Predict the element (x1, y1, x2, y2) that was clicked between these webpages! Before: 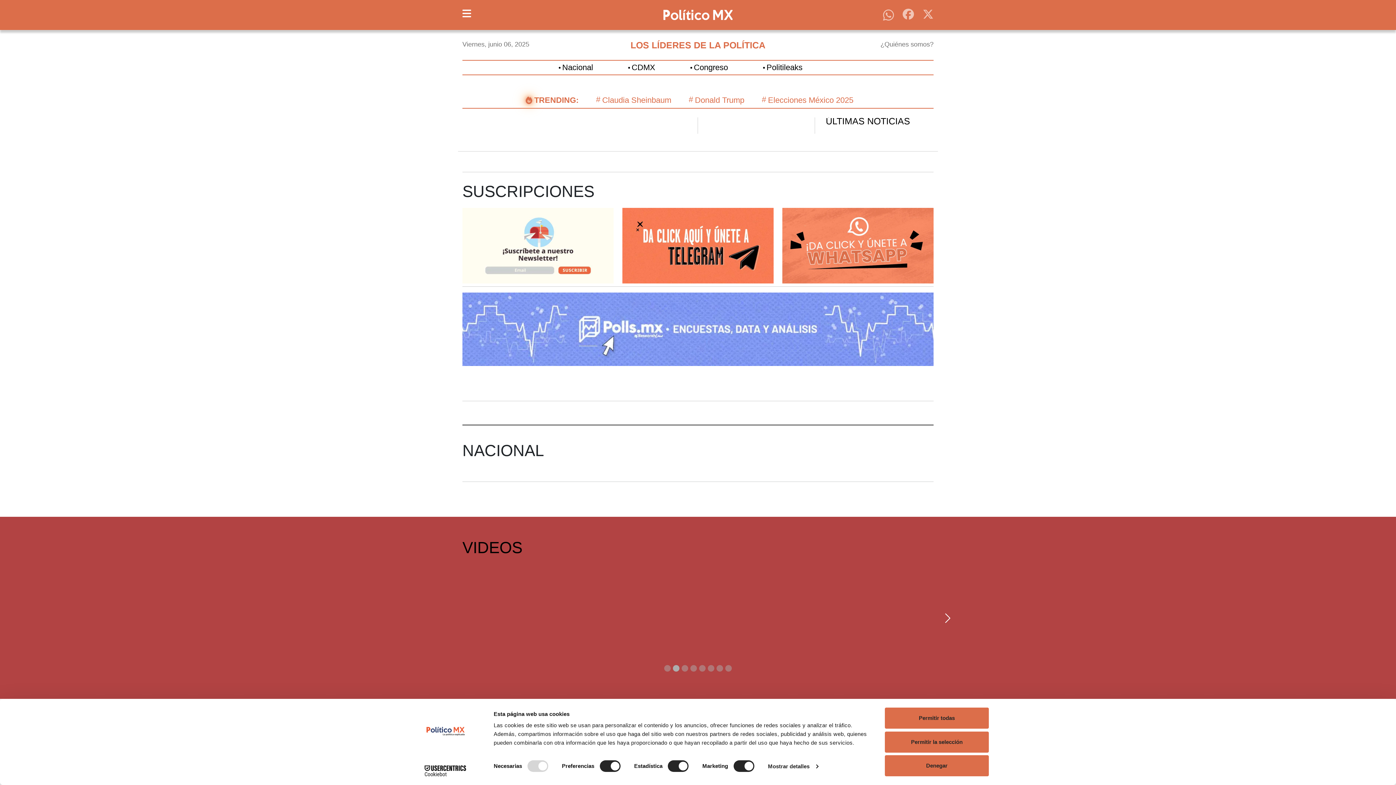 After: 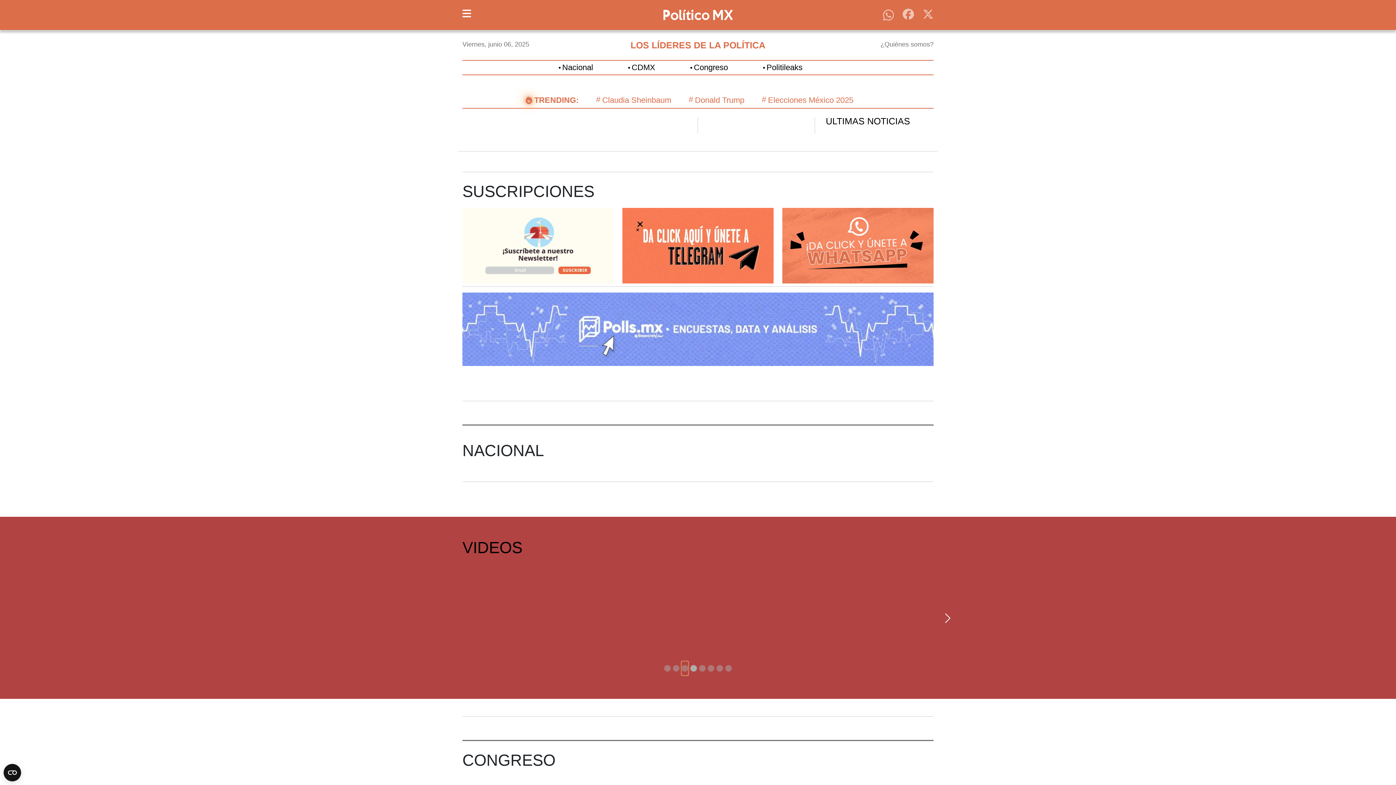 Action: label: Slide 3 bbox: (681, 661, 688, 675)